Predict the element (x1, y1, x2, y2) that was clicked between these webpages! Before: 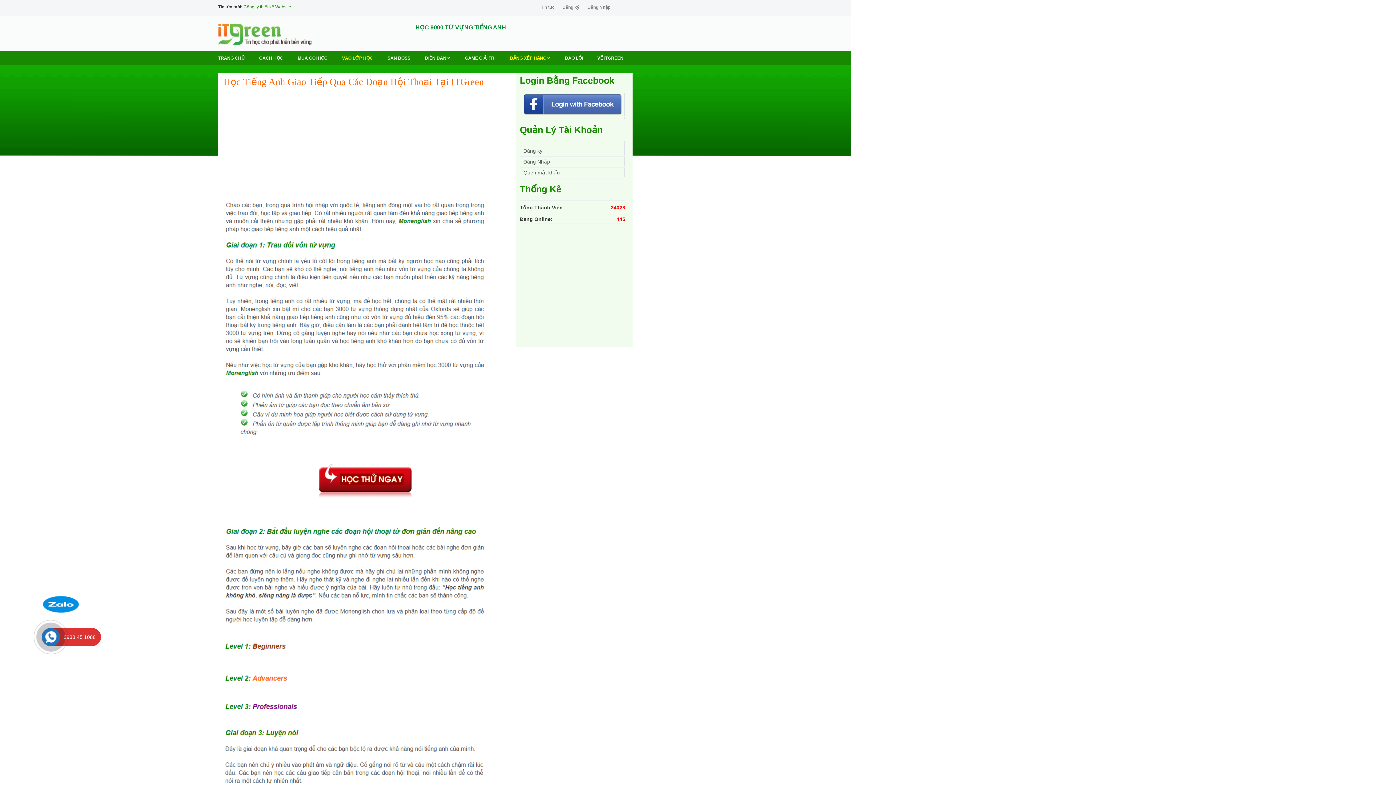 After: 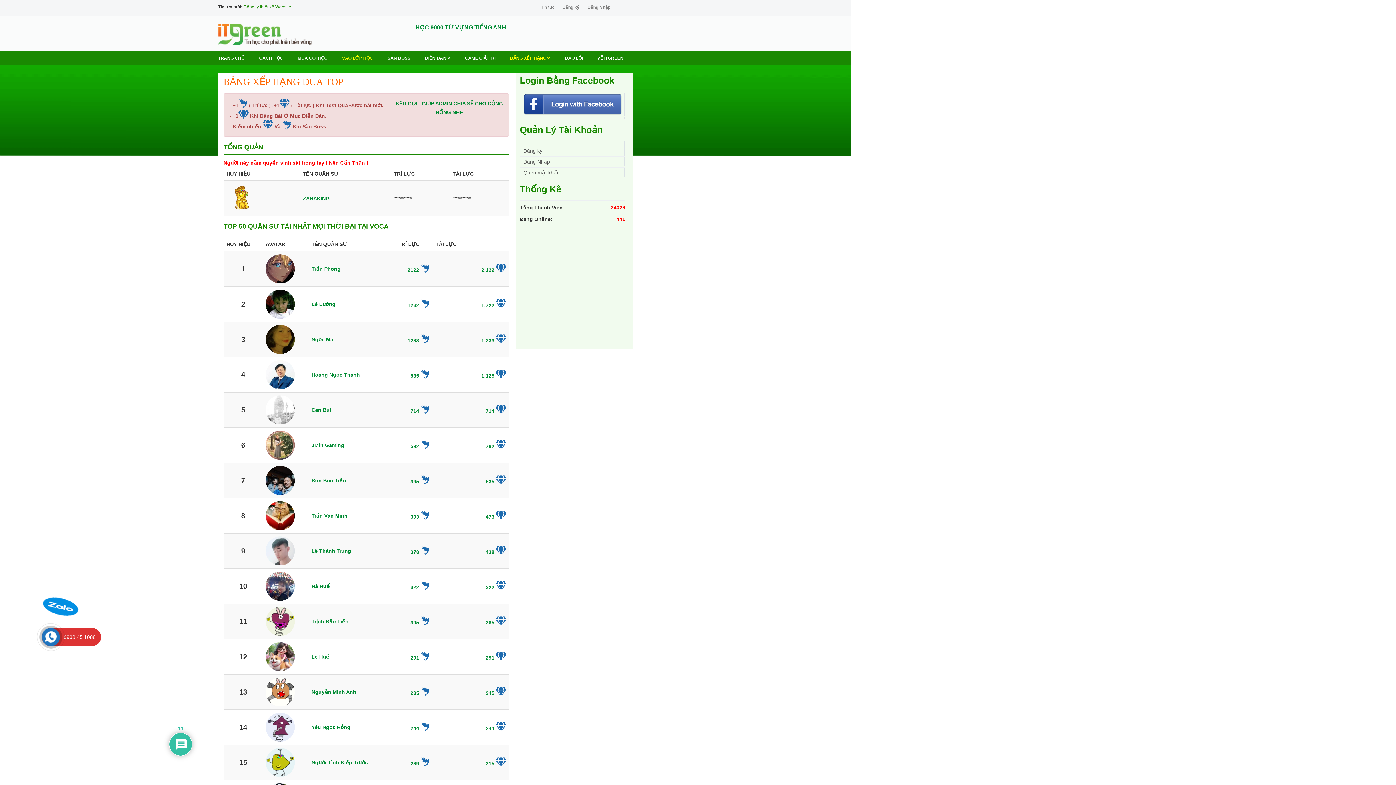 Action: bbox: (510, 50, 550, 65) label: BẢNG XẾP HẠNG 